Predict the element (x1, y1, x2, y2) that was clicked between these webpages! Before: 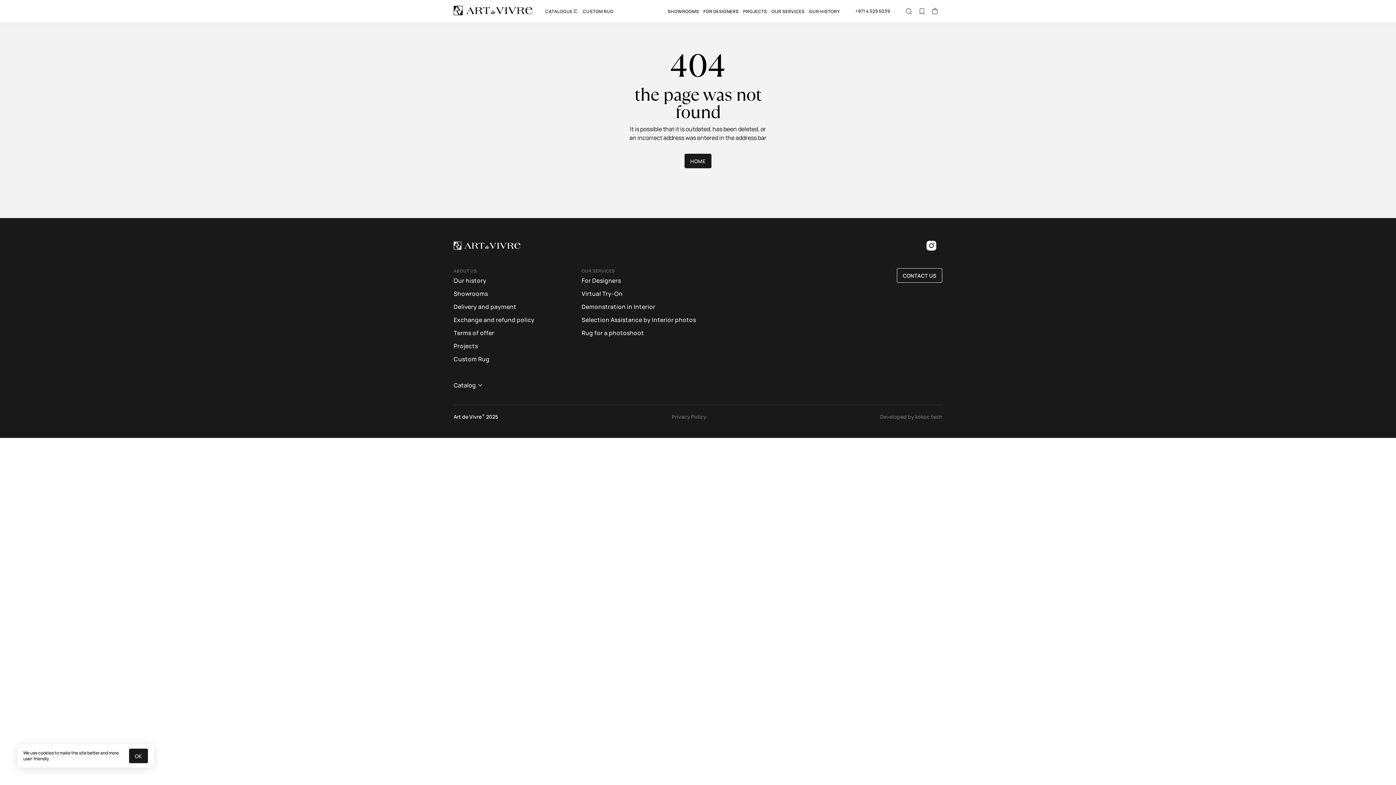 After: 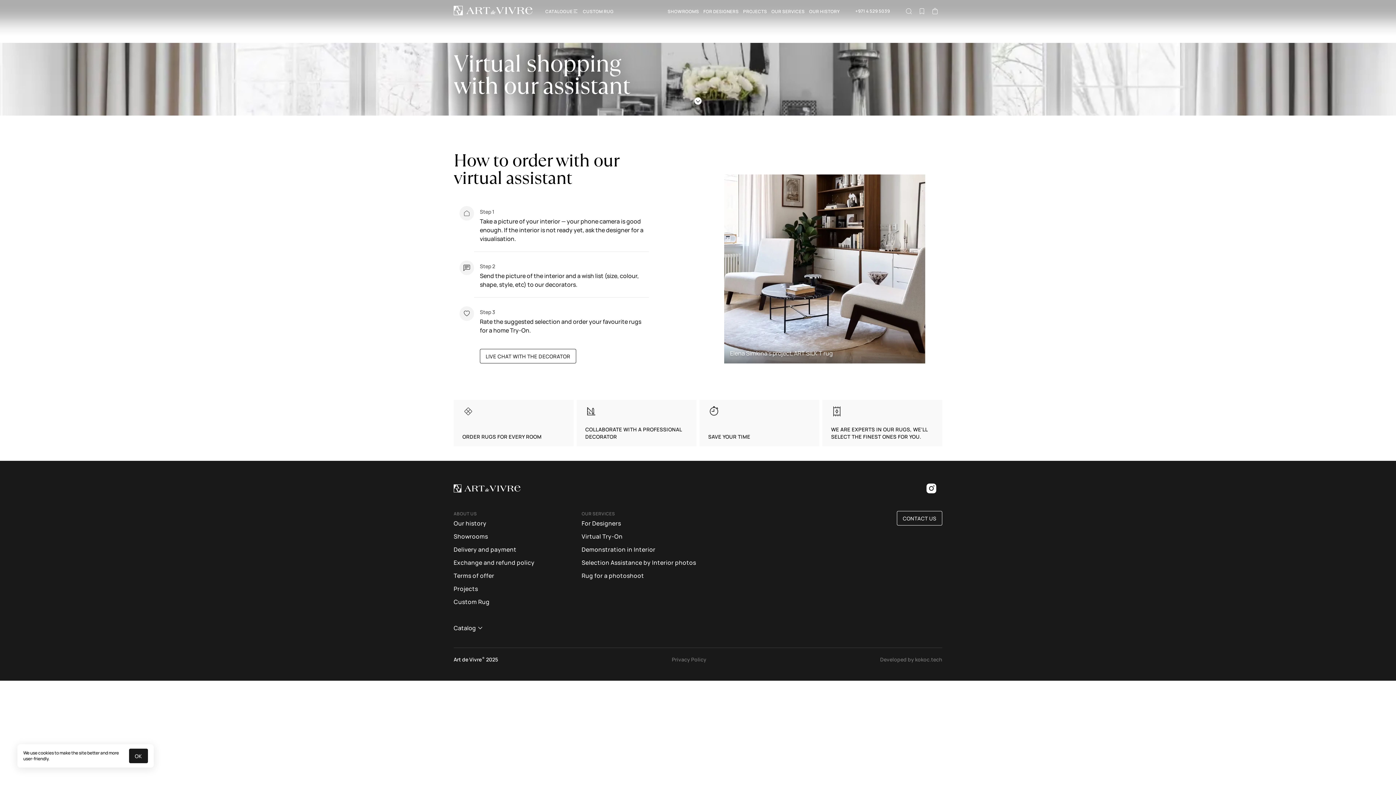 Action: label: Selection Assistance by Interior photos bbox: (581, 313, 696, 326)